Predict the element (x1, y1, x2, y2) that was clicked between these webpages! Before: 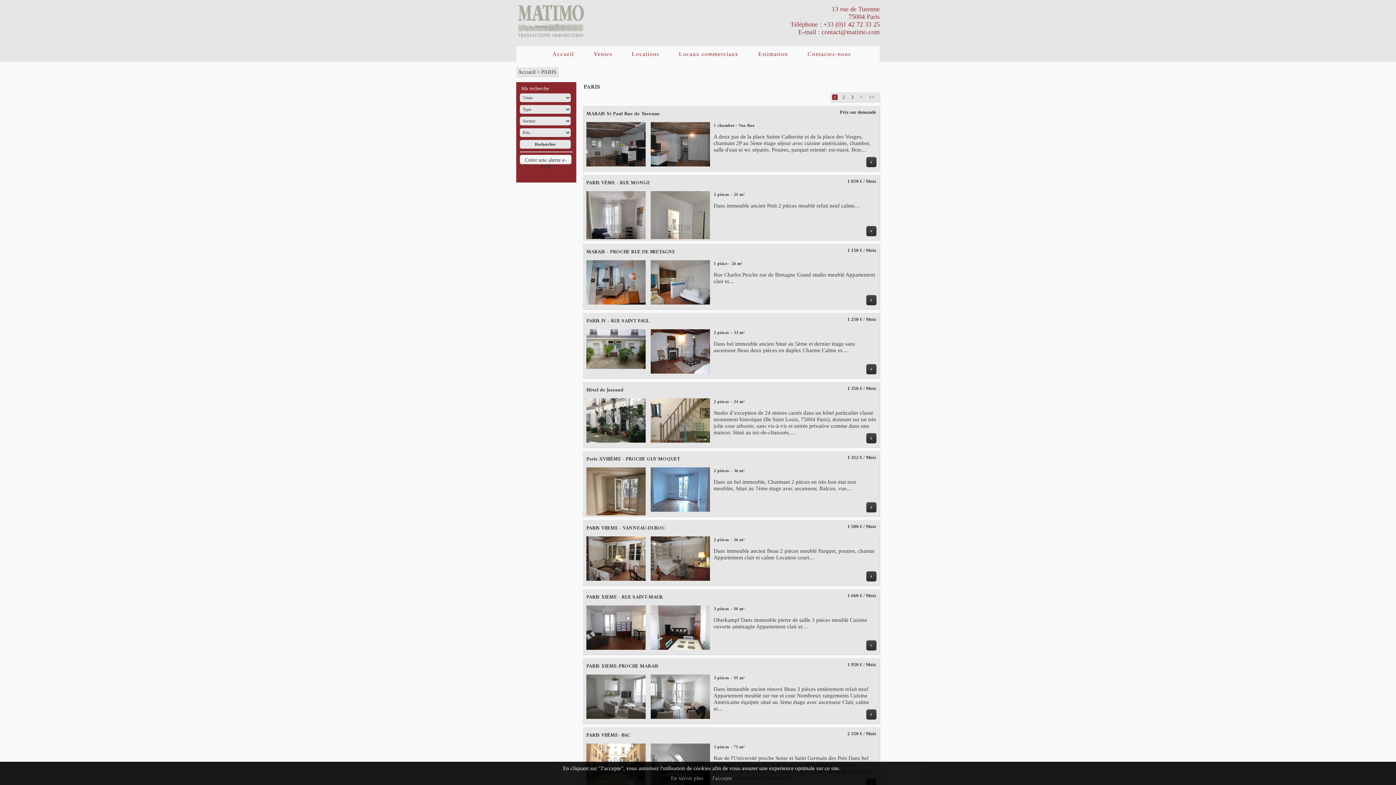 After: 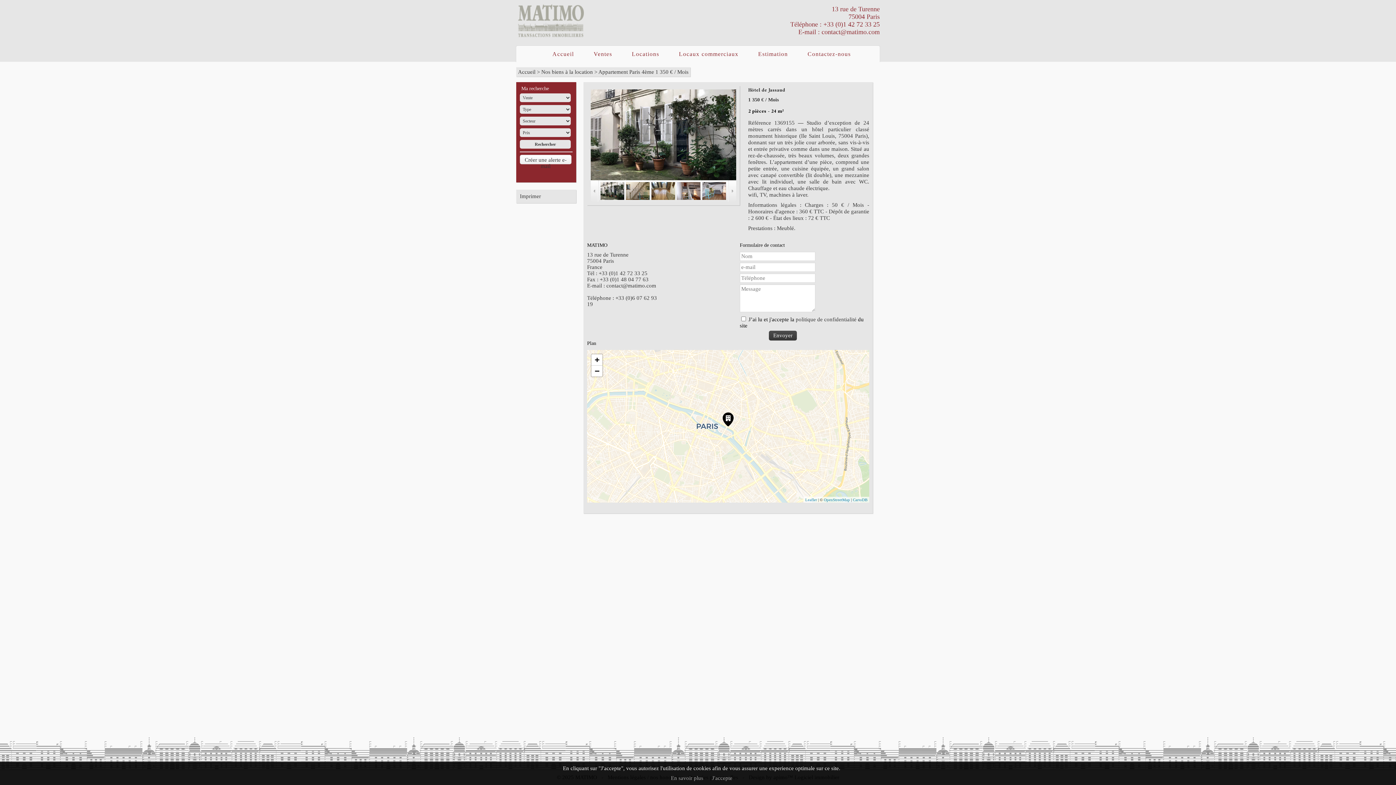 Action: bbox: (866, 433, 876, 443) label: Location Appartement - Paris 4ème